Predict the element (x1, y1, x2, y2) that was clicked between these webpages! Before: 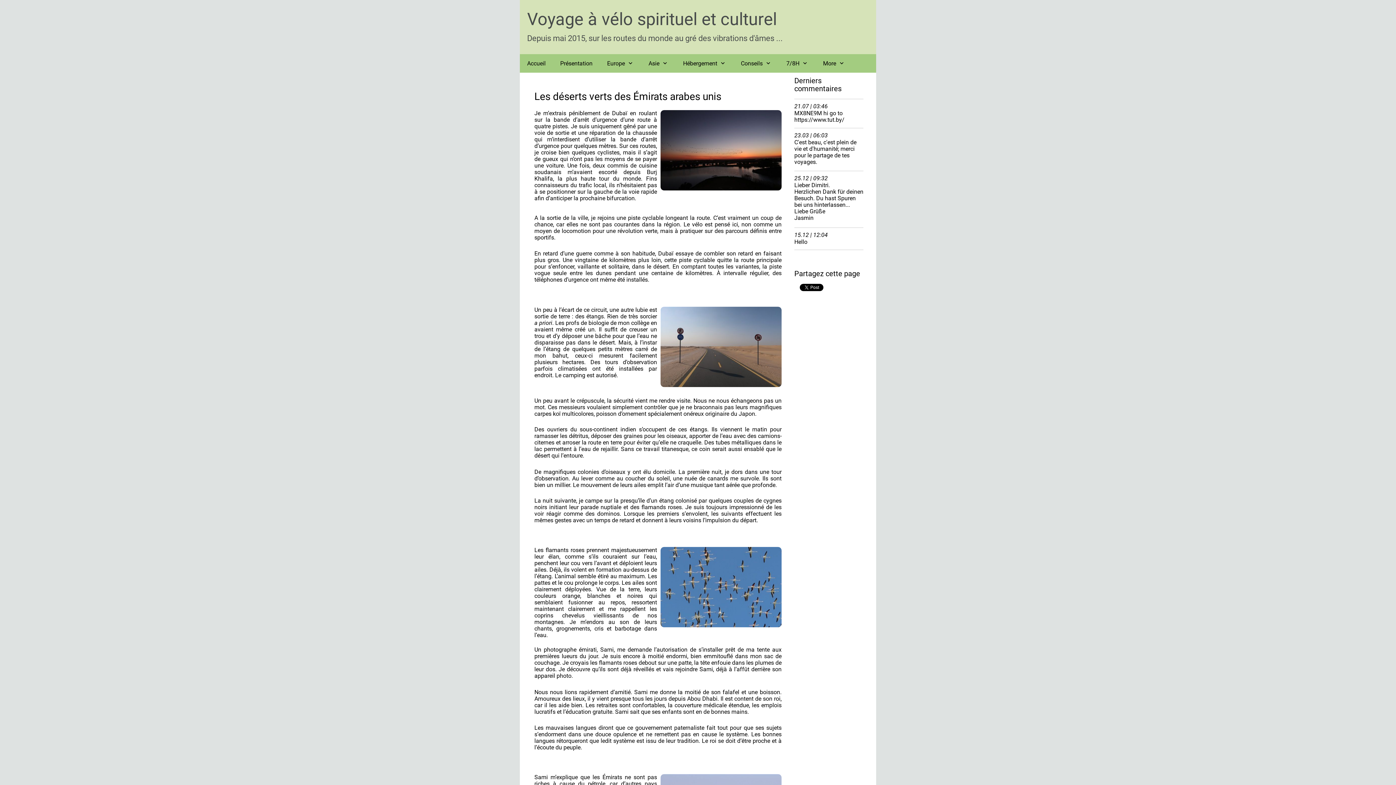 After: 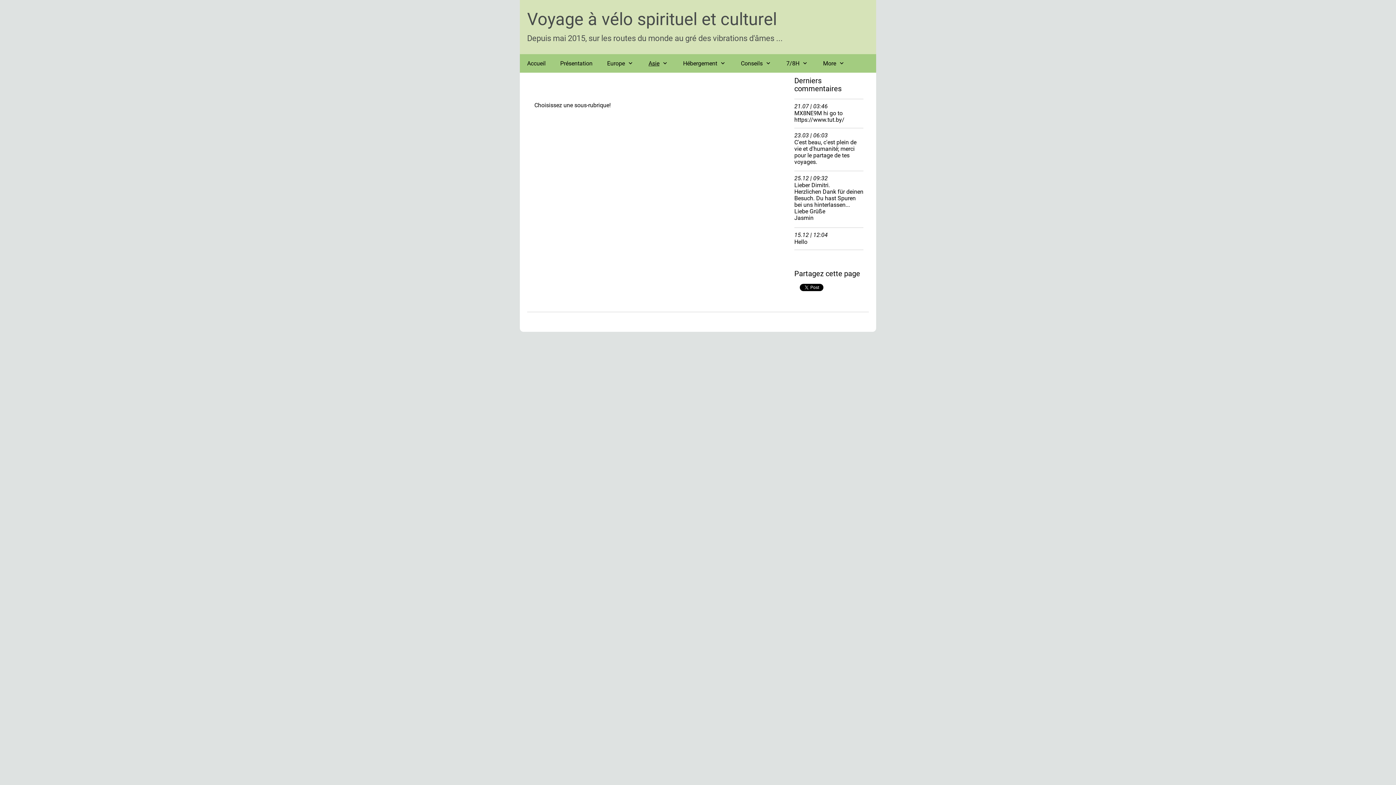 Action: bbox: (641, 54, 676, 72) label: Asie